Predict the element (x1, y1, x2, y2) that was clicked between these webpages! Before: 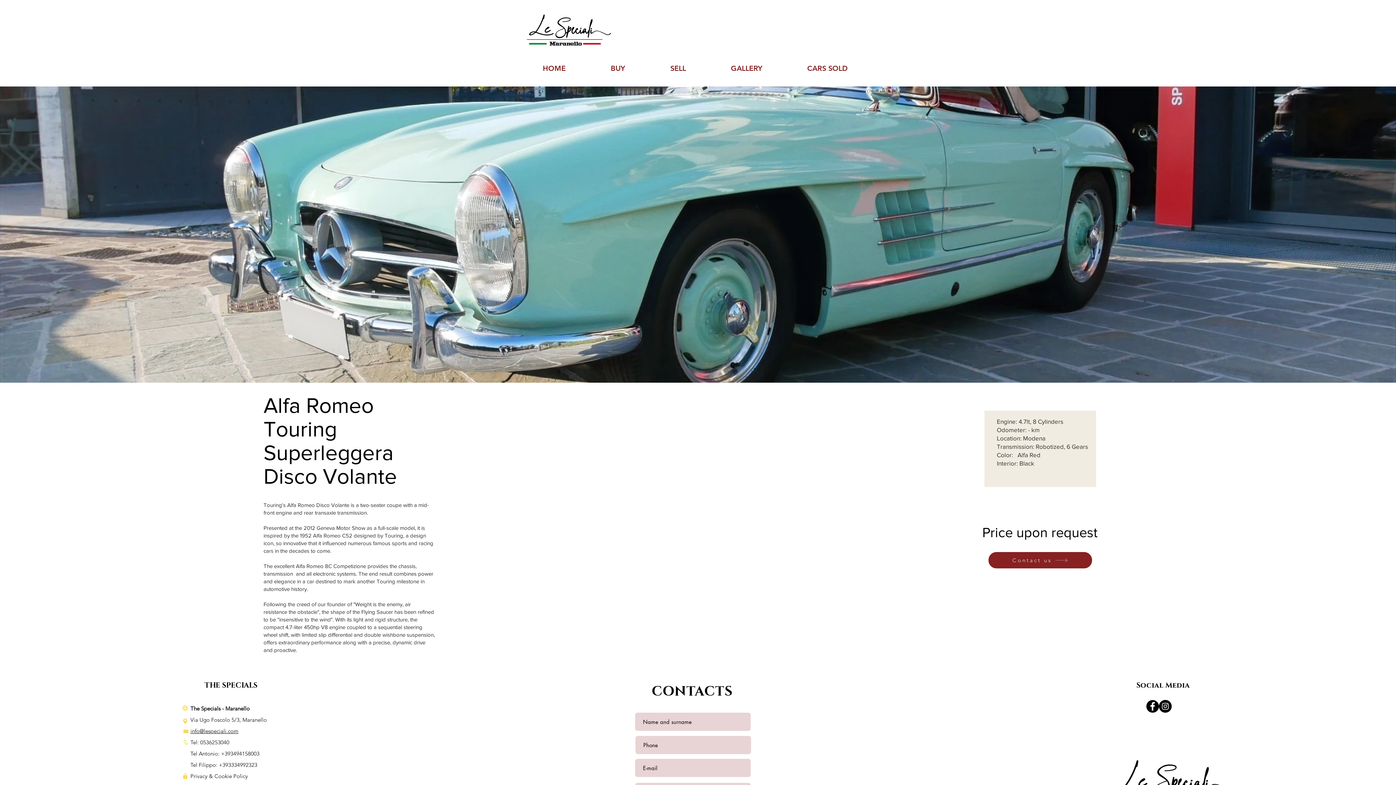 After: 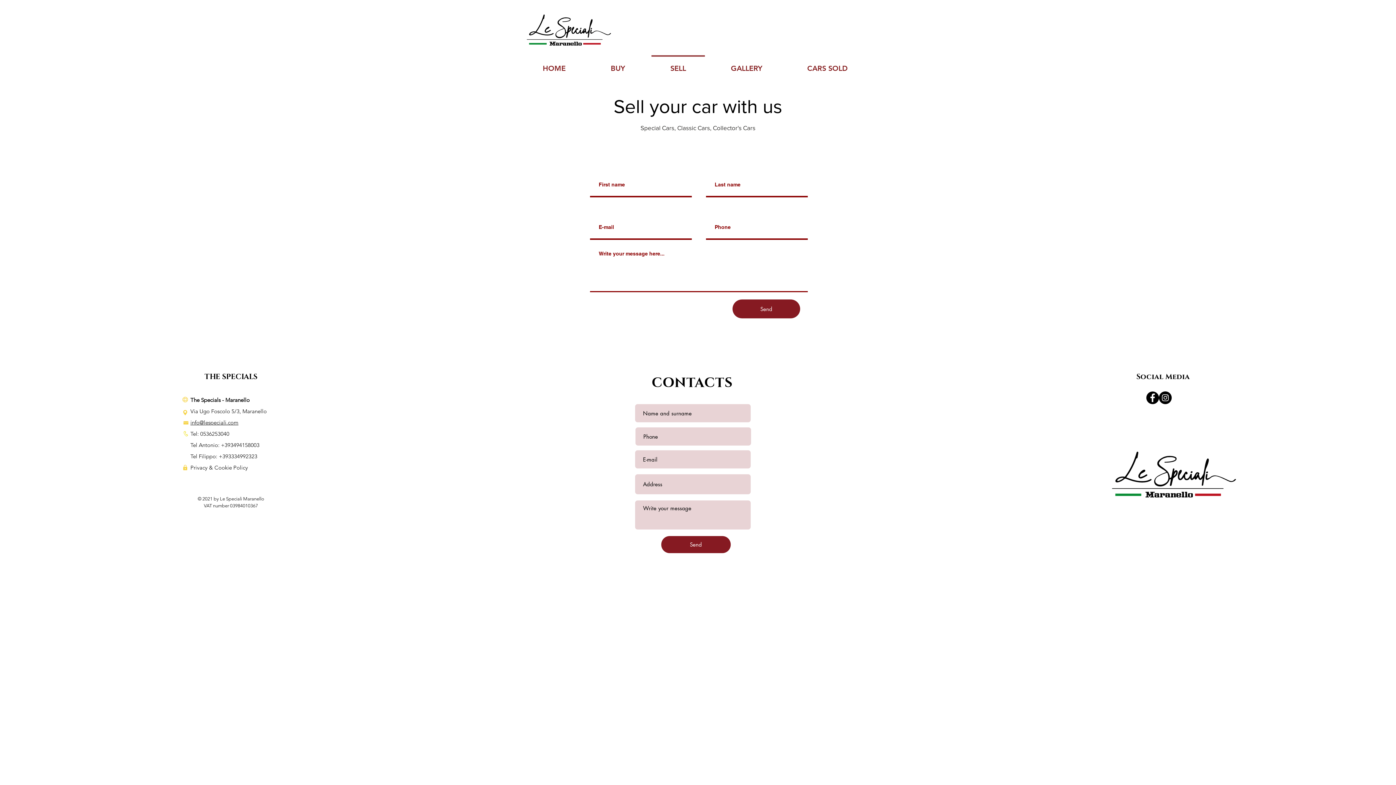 Action: bbox: (648, 55, 708, 75) label: SELL